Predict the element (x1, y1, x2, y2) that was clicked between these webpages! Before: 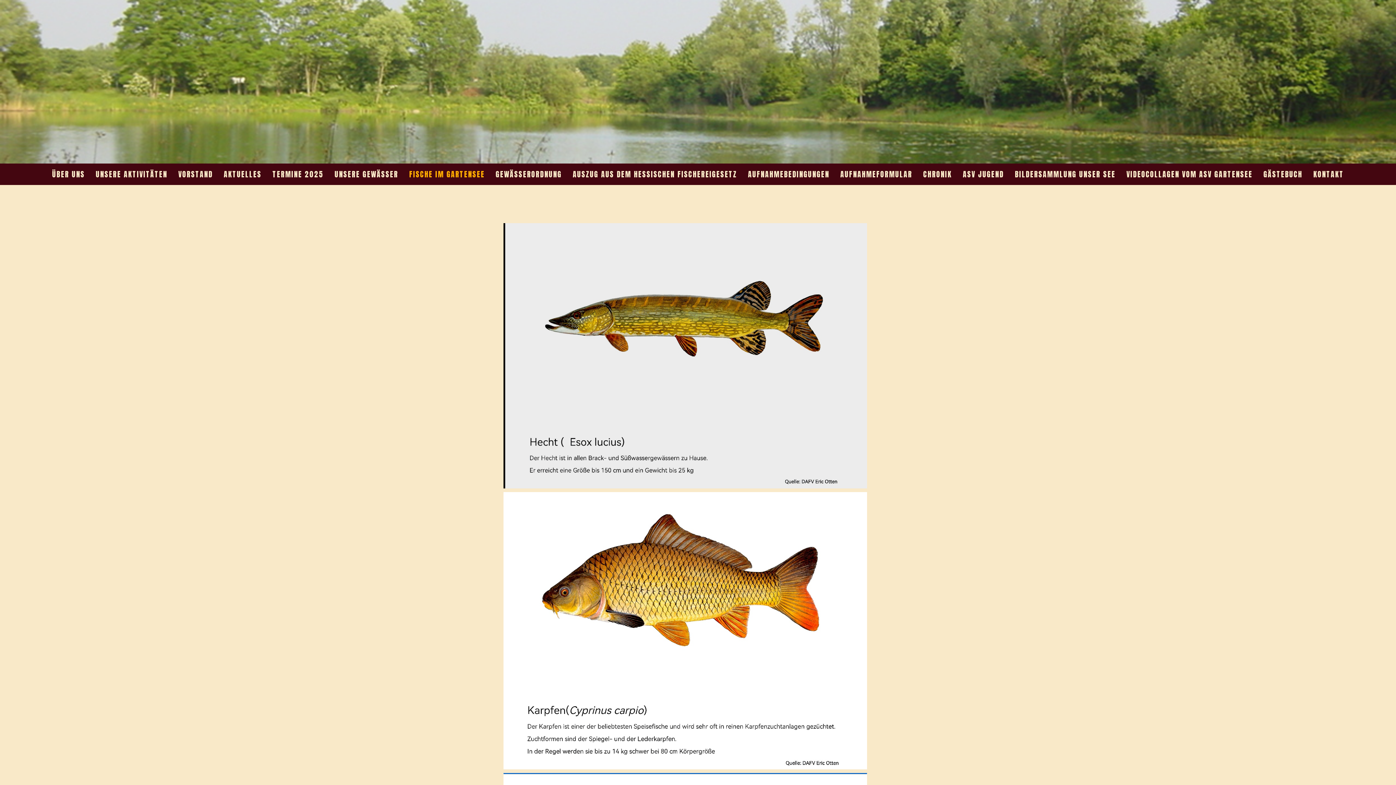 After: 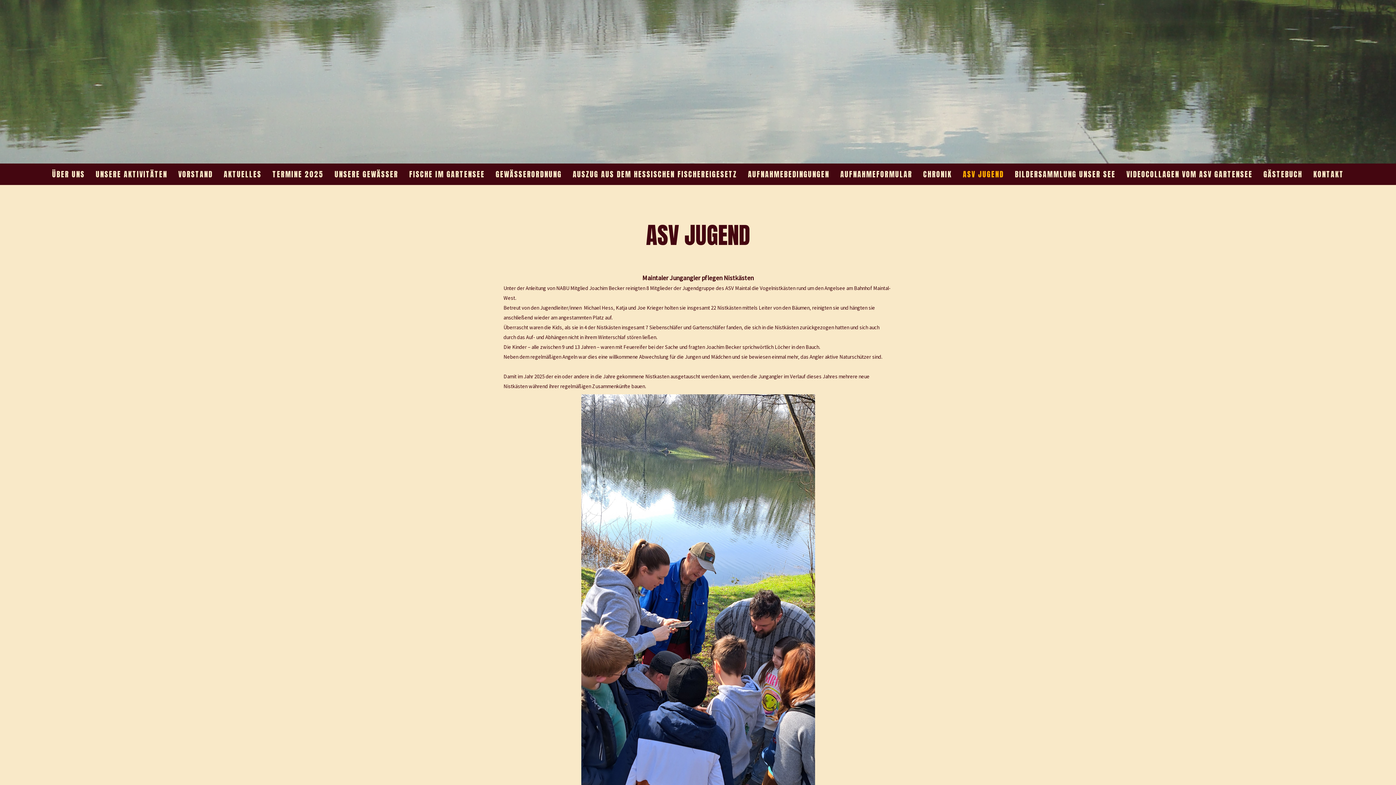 Action: label: ASV JUGEND bbox: (957, 163, 1009, 185)